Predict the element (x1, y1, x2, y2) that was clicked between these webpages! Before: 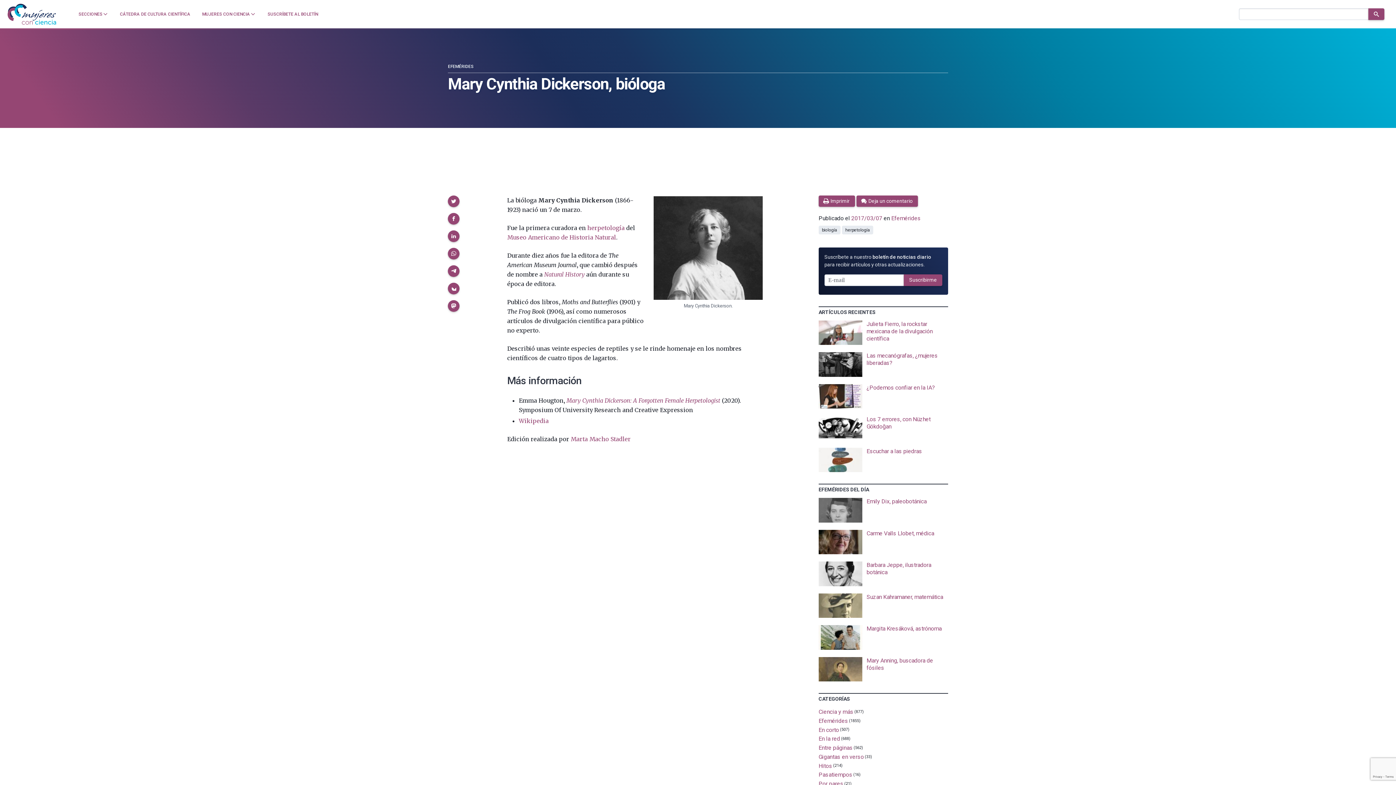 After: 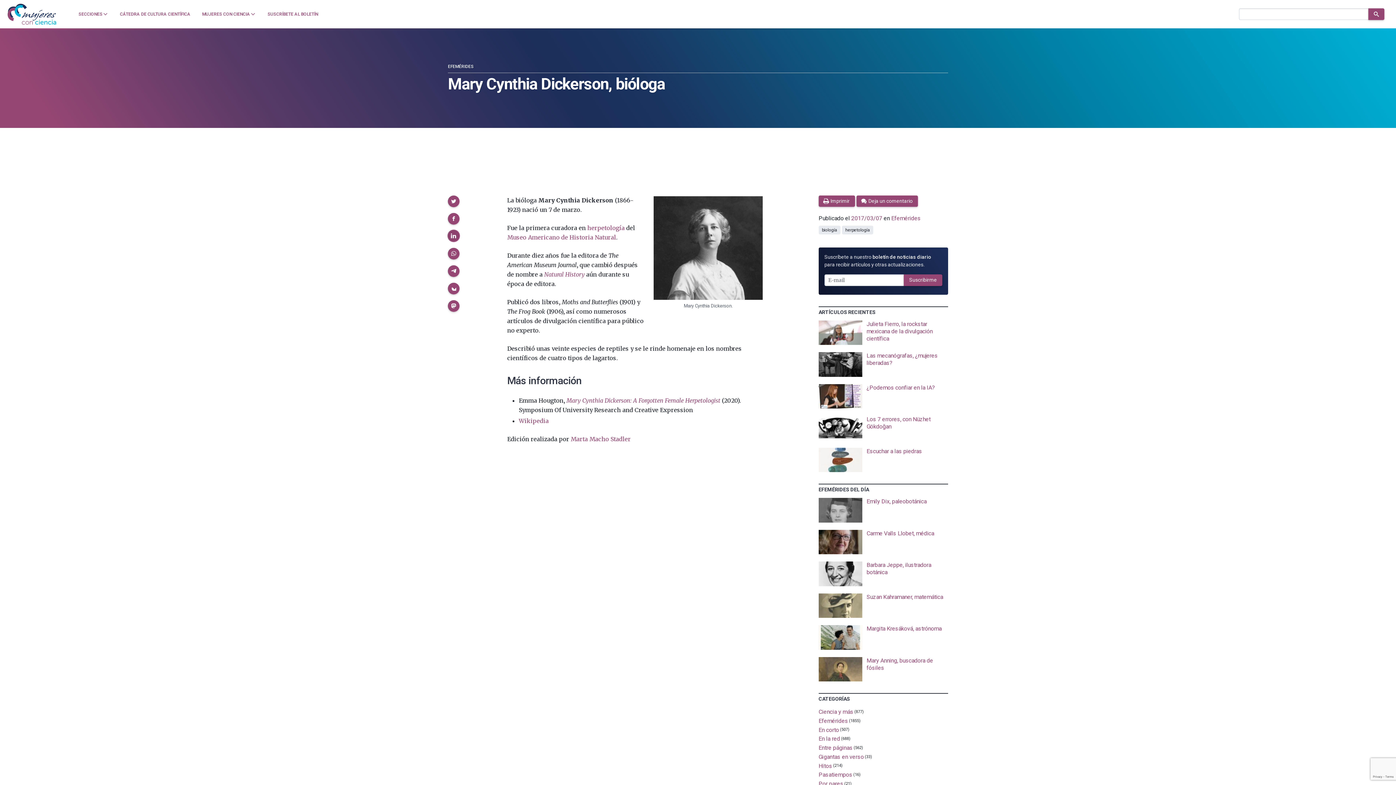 Action: bbox: (448, 230, 459, 242)